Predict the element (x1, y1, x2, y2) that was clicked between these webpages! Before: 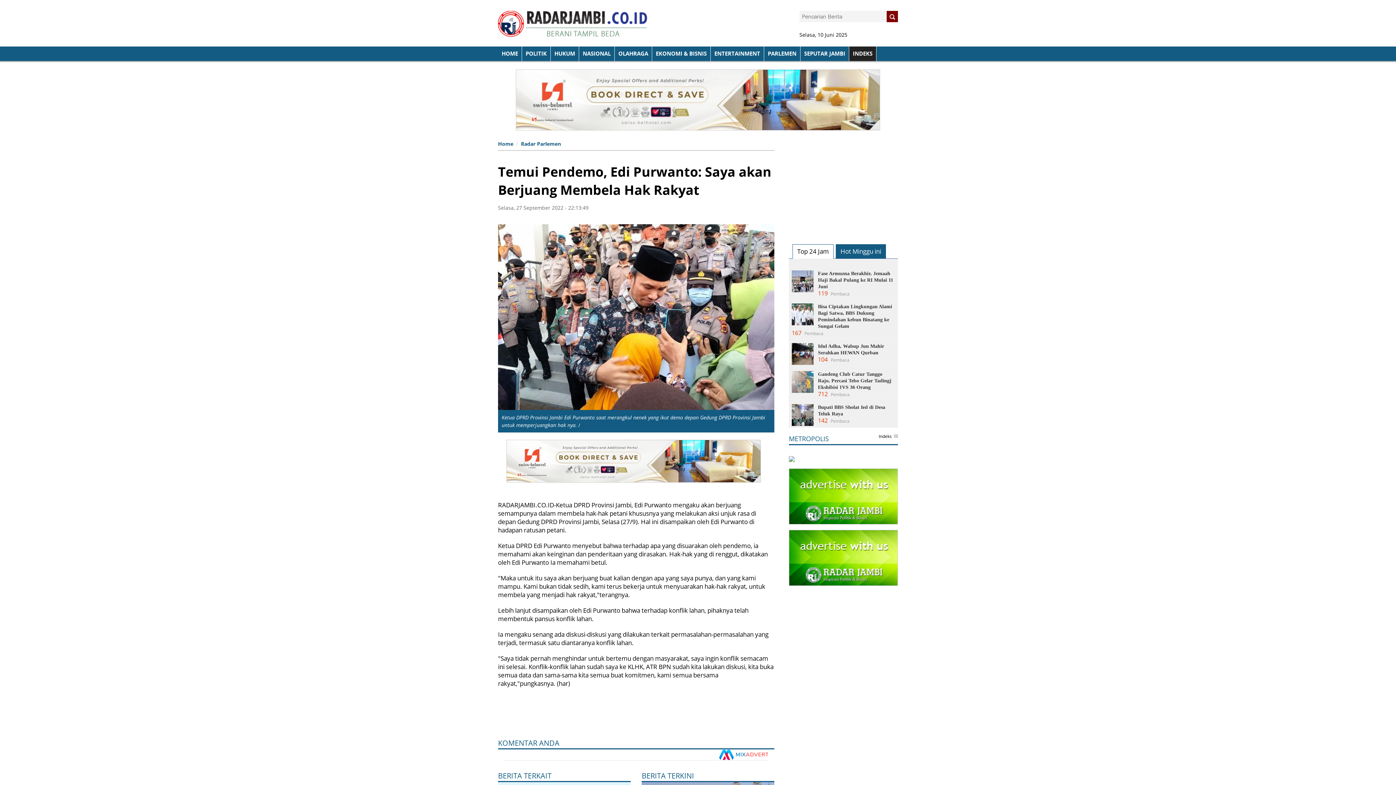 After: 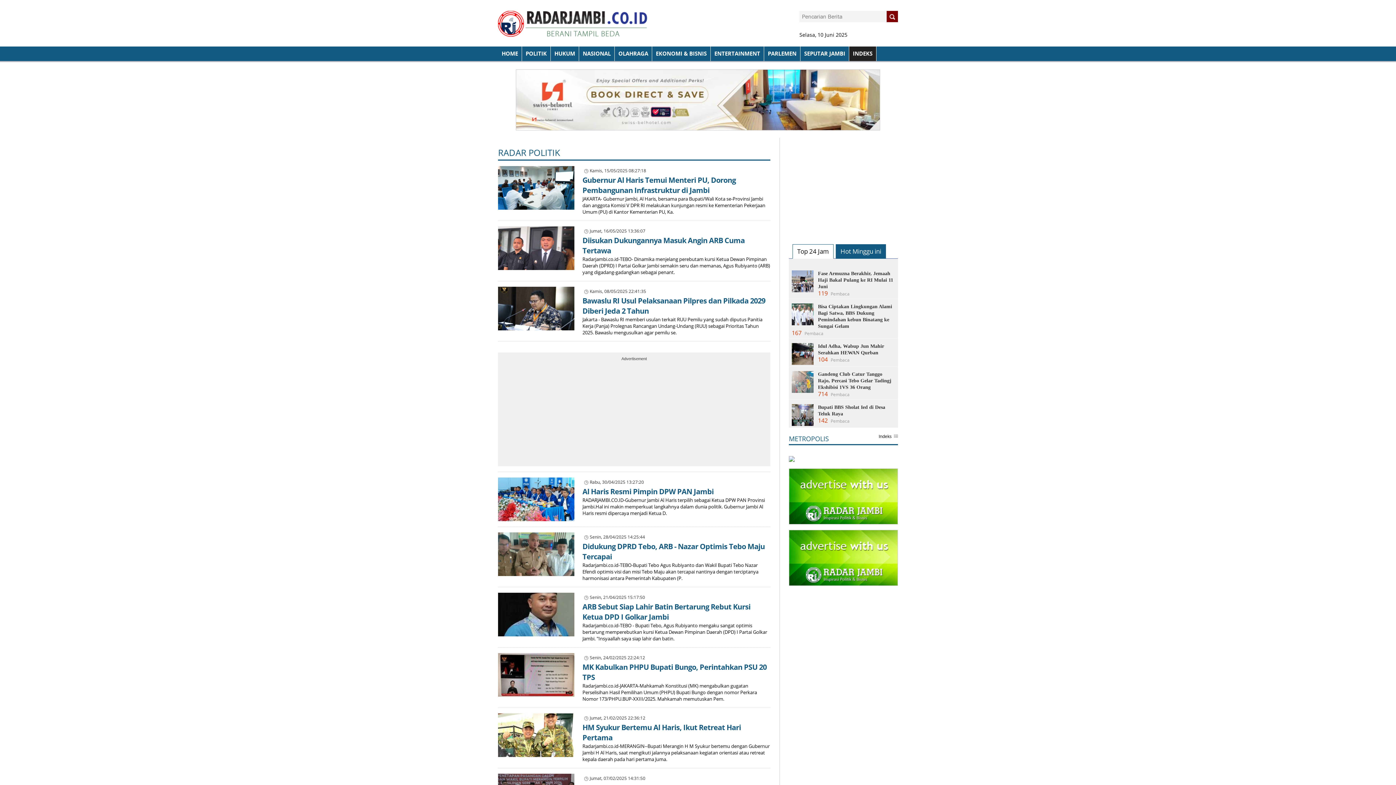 Action: bbox: (522, 46, 550, 61) label: POLITIK